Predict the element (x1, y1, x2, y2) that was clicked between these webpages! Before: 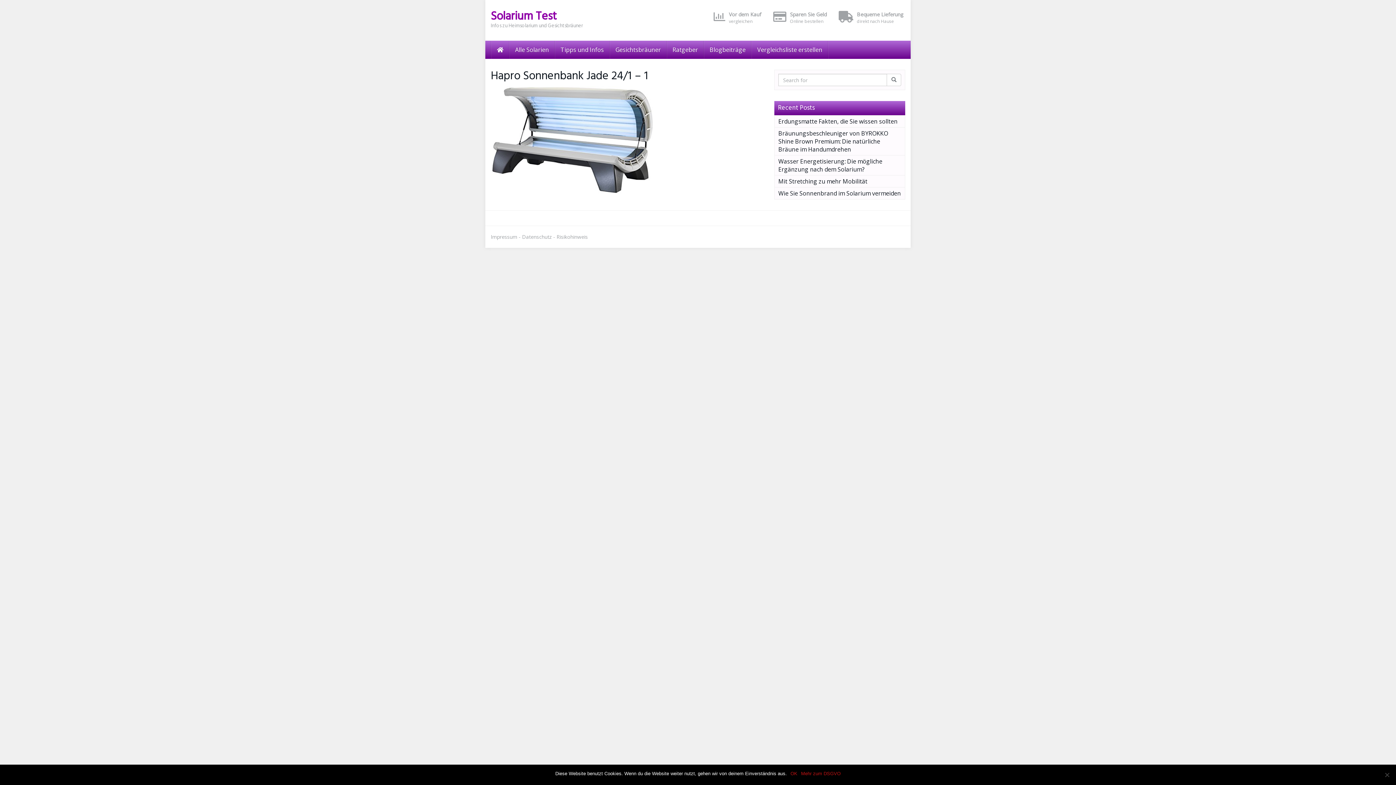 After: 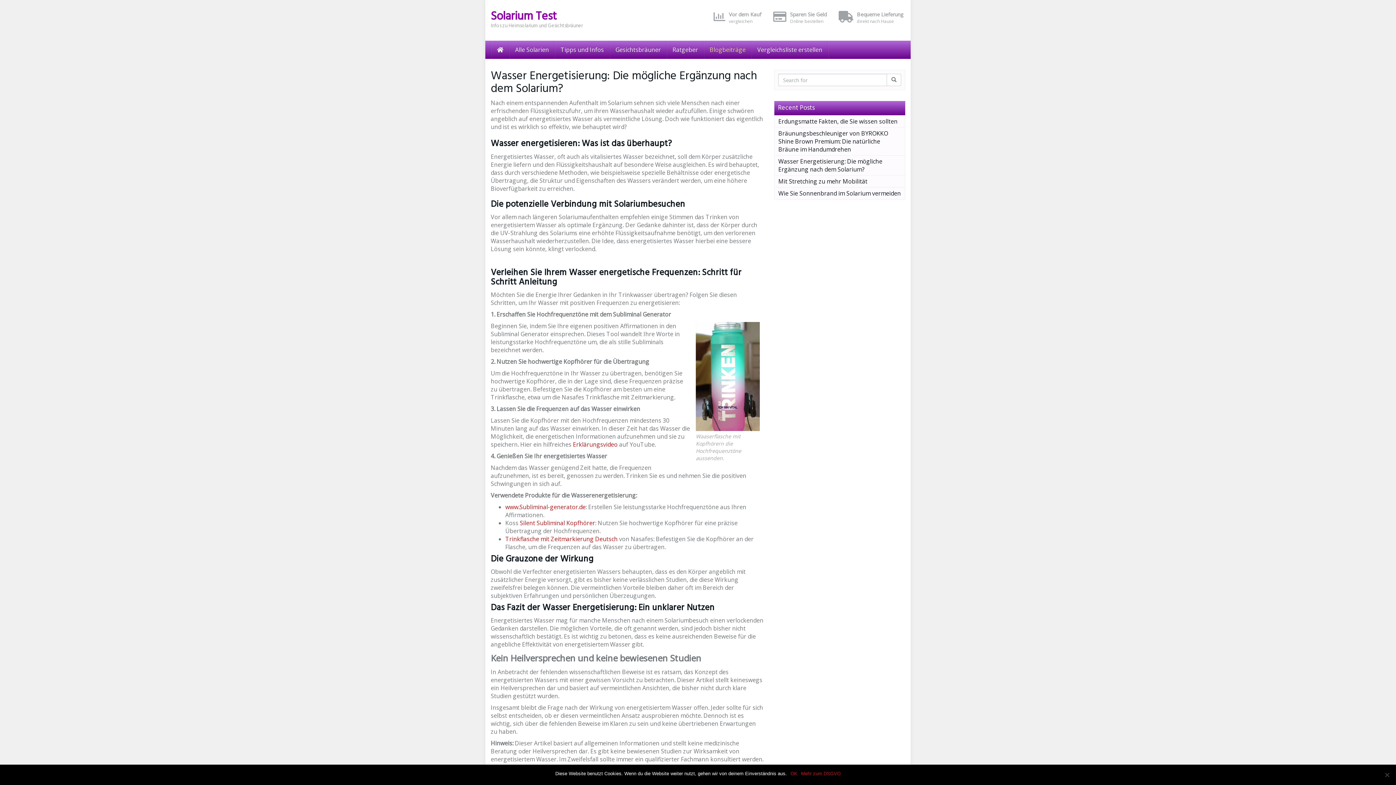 Action: bbox: (778, 157, 882, 173) label: Wasser Energetisierung: Die mögliche Ergänzung nach dem Solarium?